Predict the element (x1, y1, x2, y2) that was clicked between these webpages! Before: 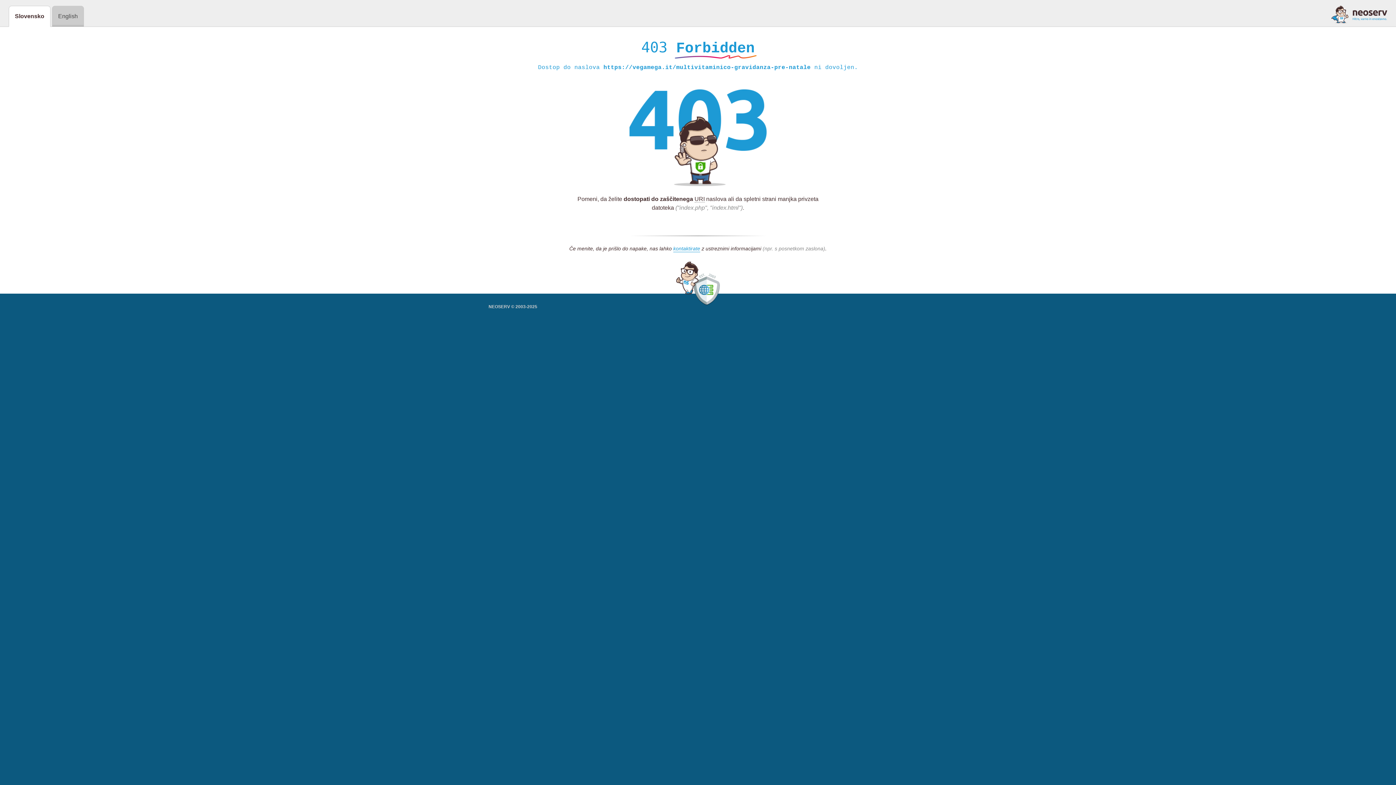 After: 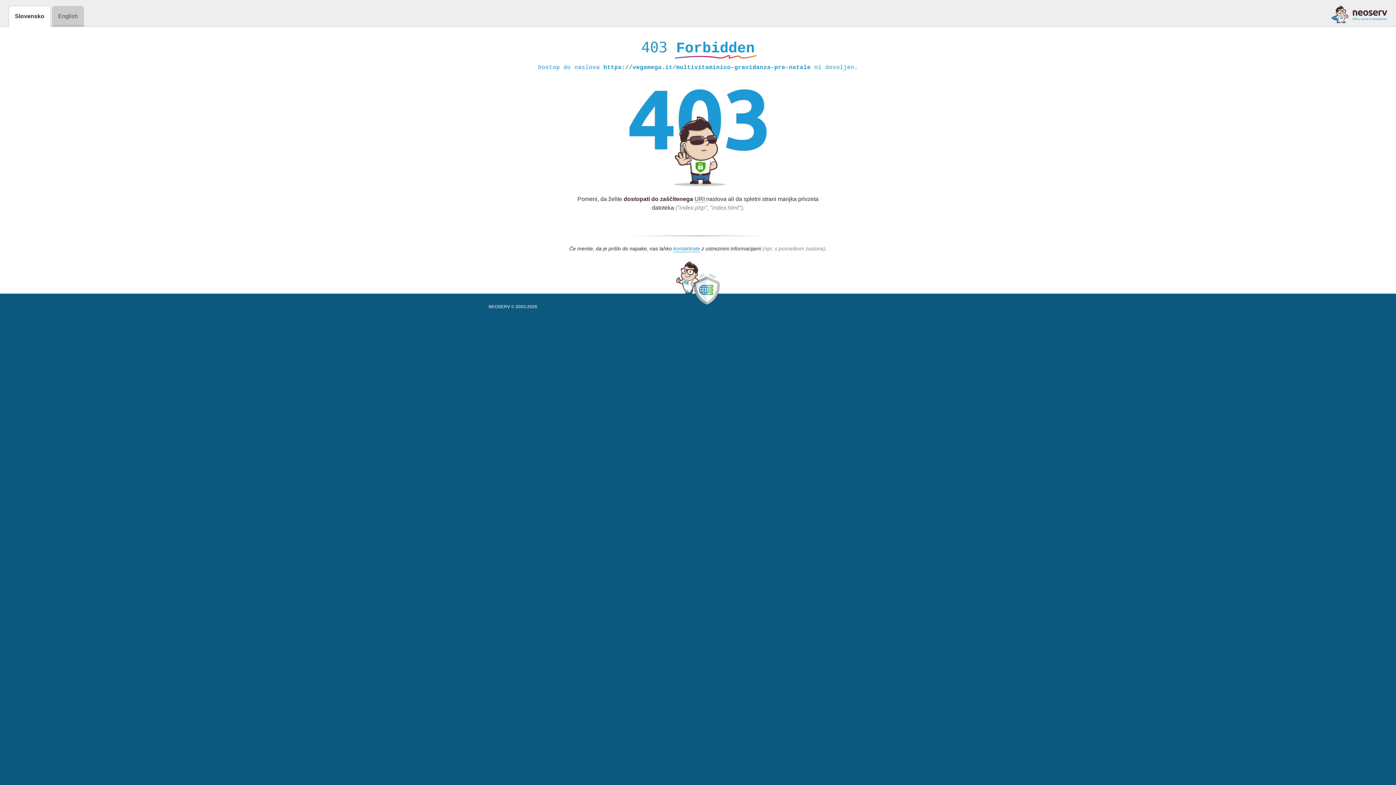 Action: bbox: (1331, 5, 1387, 23)